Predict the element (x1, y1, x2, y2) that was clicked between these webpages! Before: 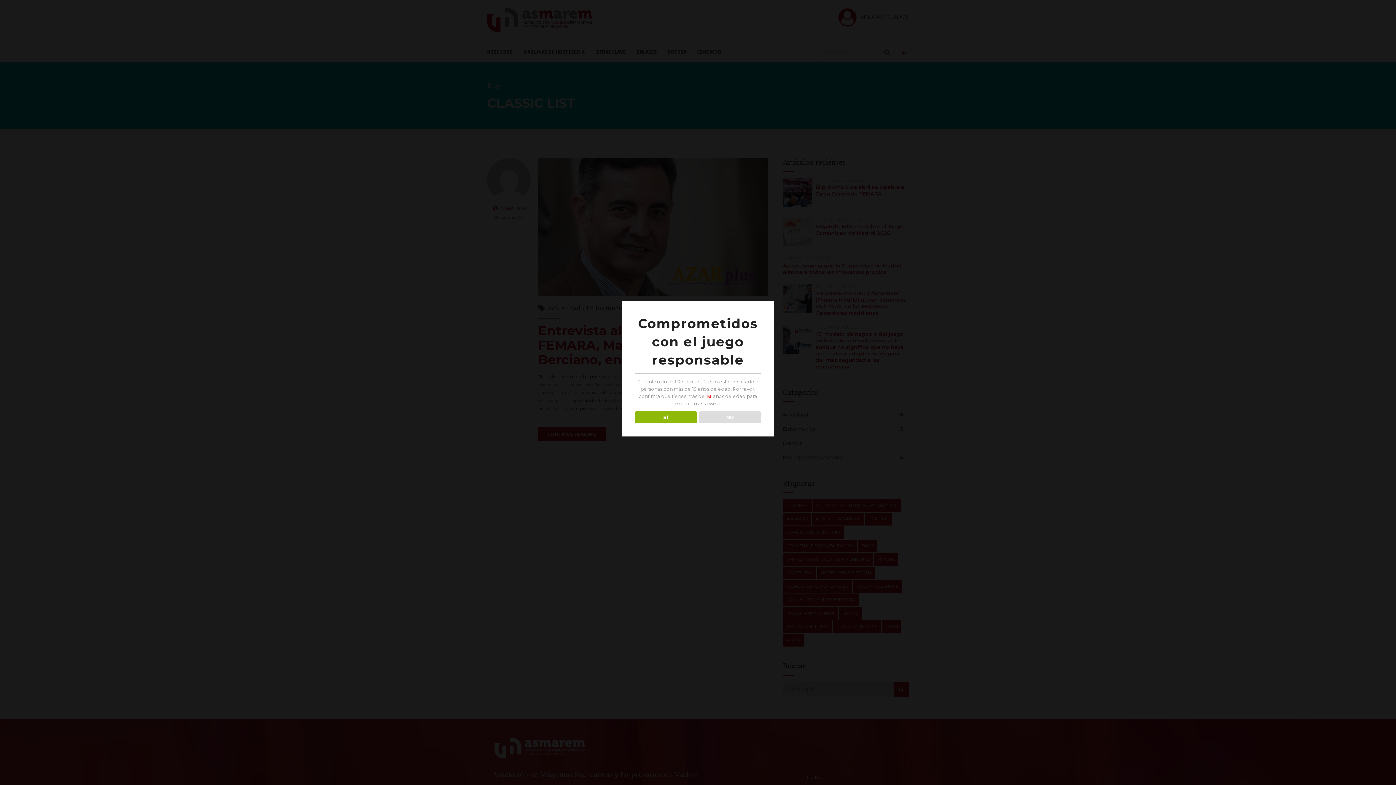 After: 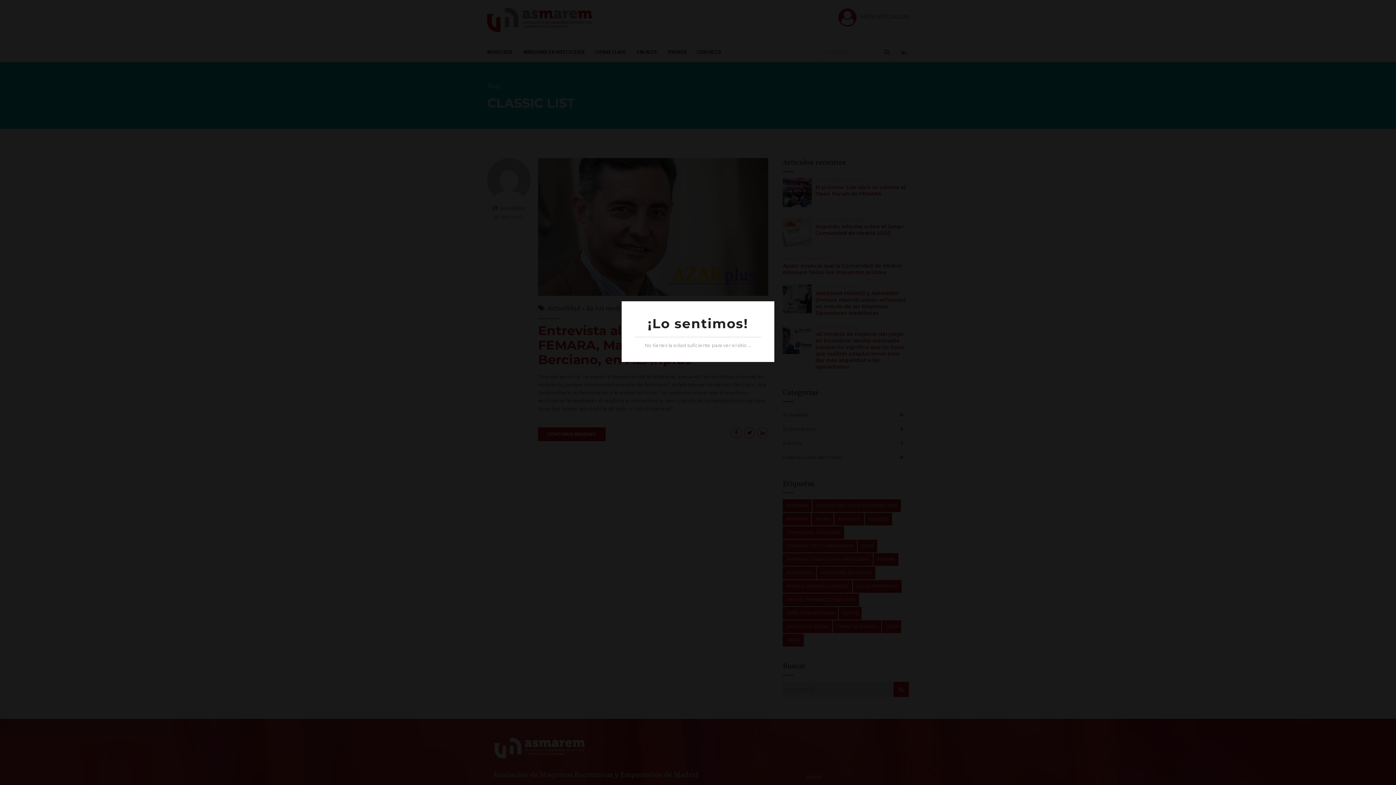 Action: bbox: (699, 411, 761, 423) label: NO